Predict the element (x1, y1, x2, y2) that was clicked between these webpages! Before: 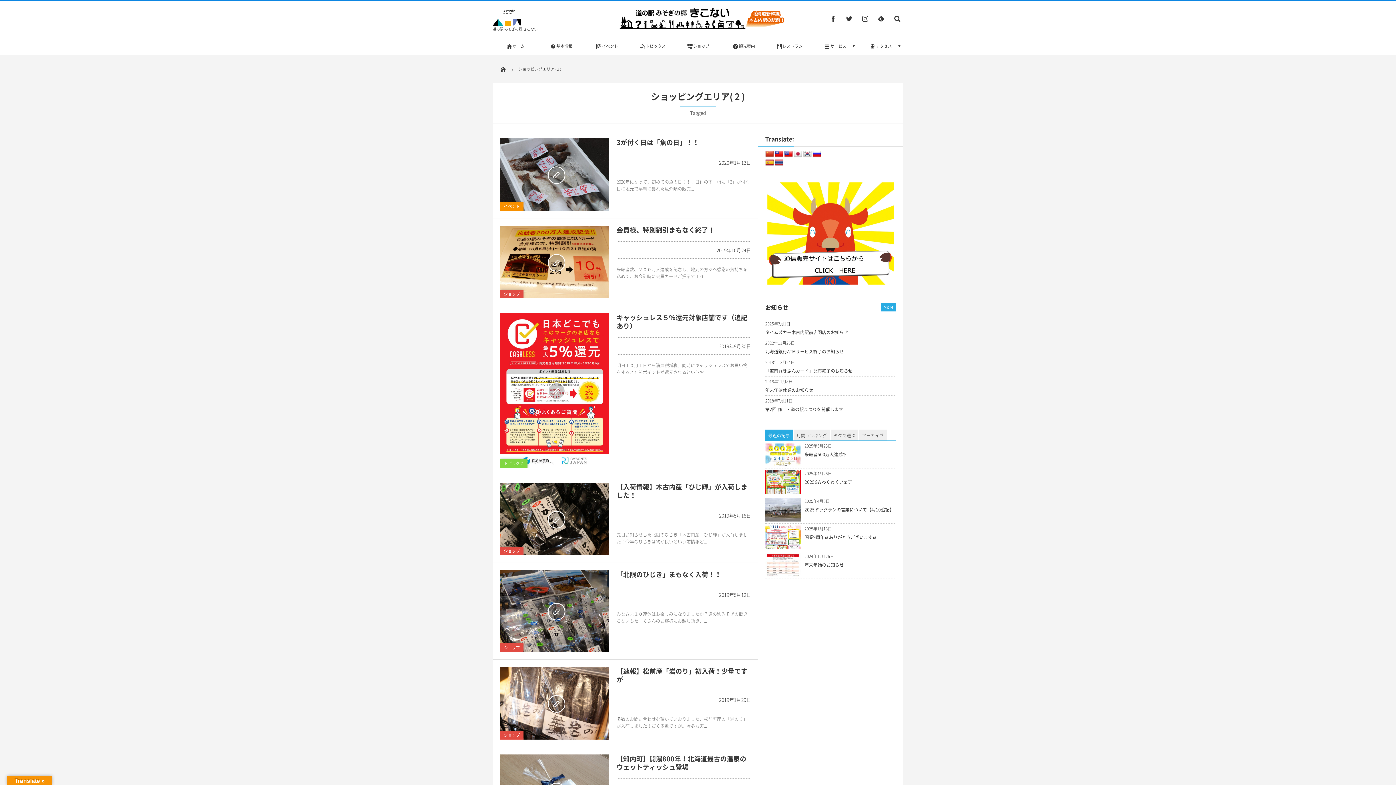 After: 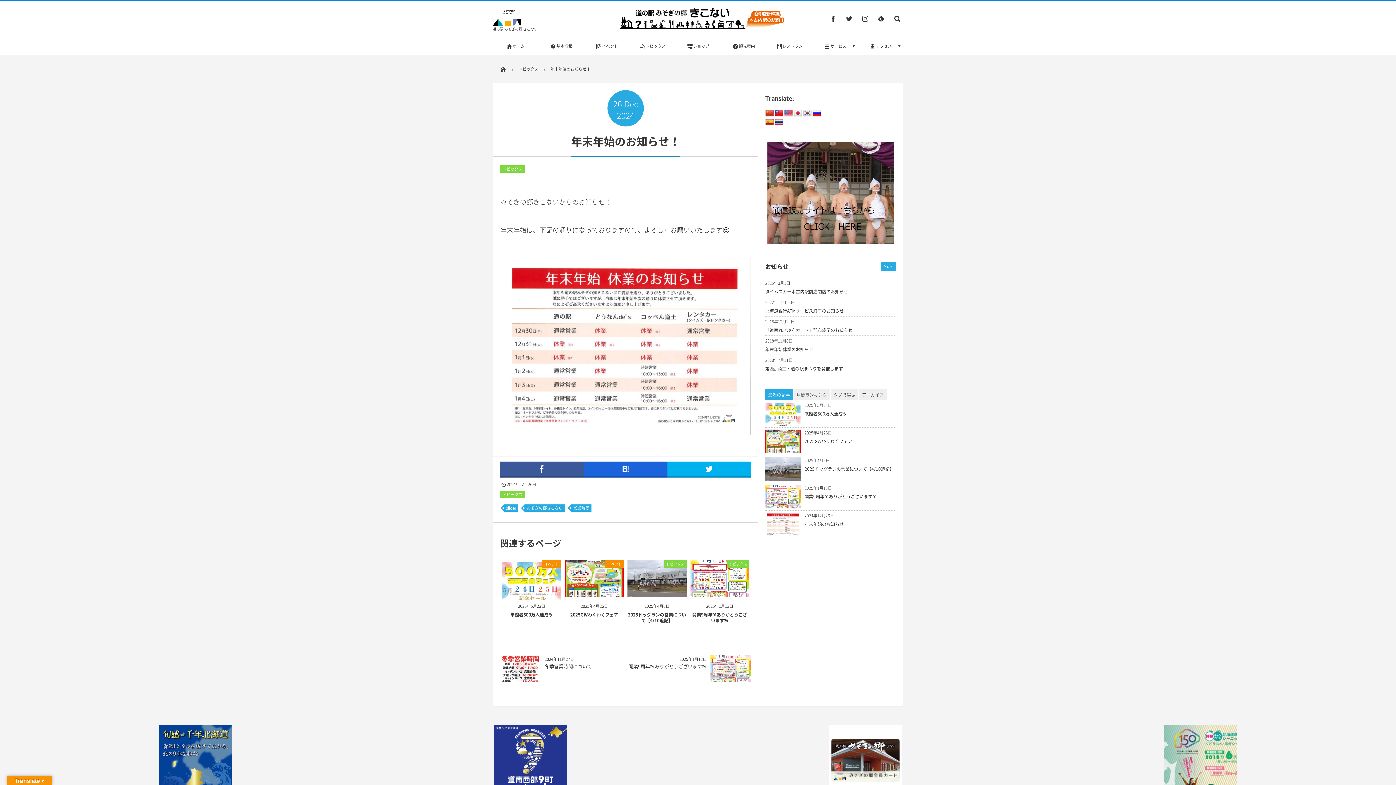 Action: bbox: (765, 571, 801, 577)